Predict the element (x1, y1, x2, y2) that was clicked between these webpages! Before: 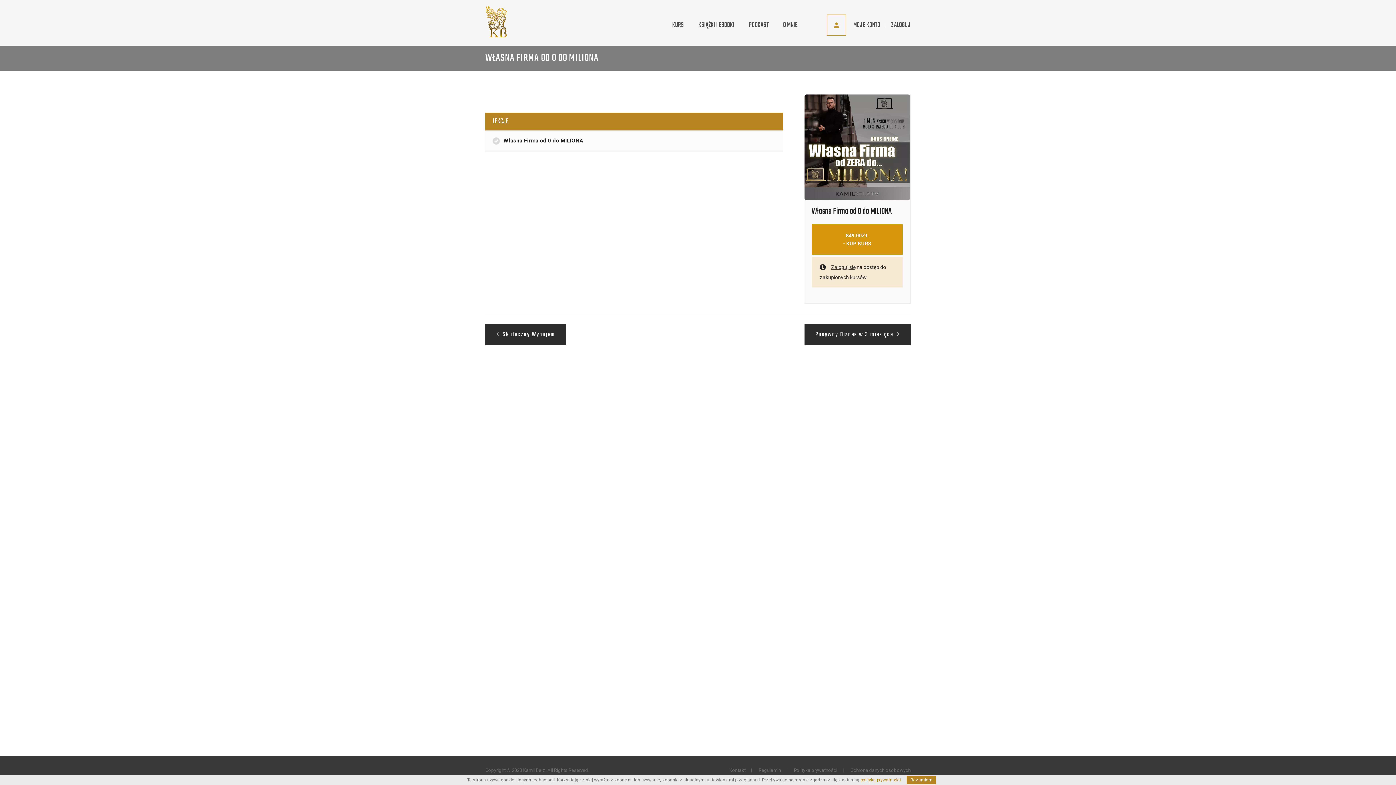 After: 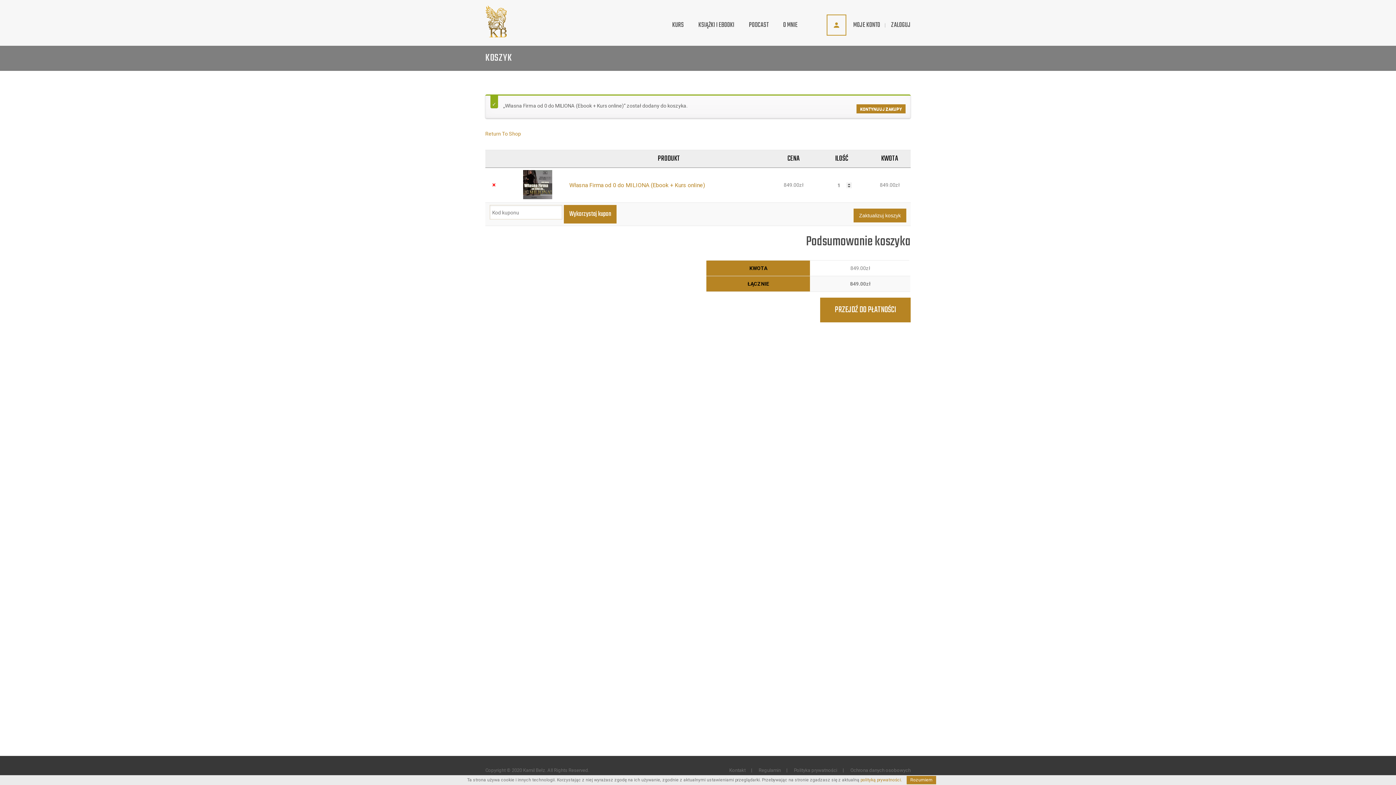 Action: bbox: (811, 224, 902, 255) label: 849.00ZŁ
- KUP KURS